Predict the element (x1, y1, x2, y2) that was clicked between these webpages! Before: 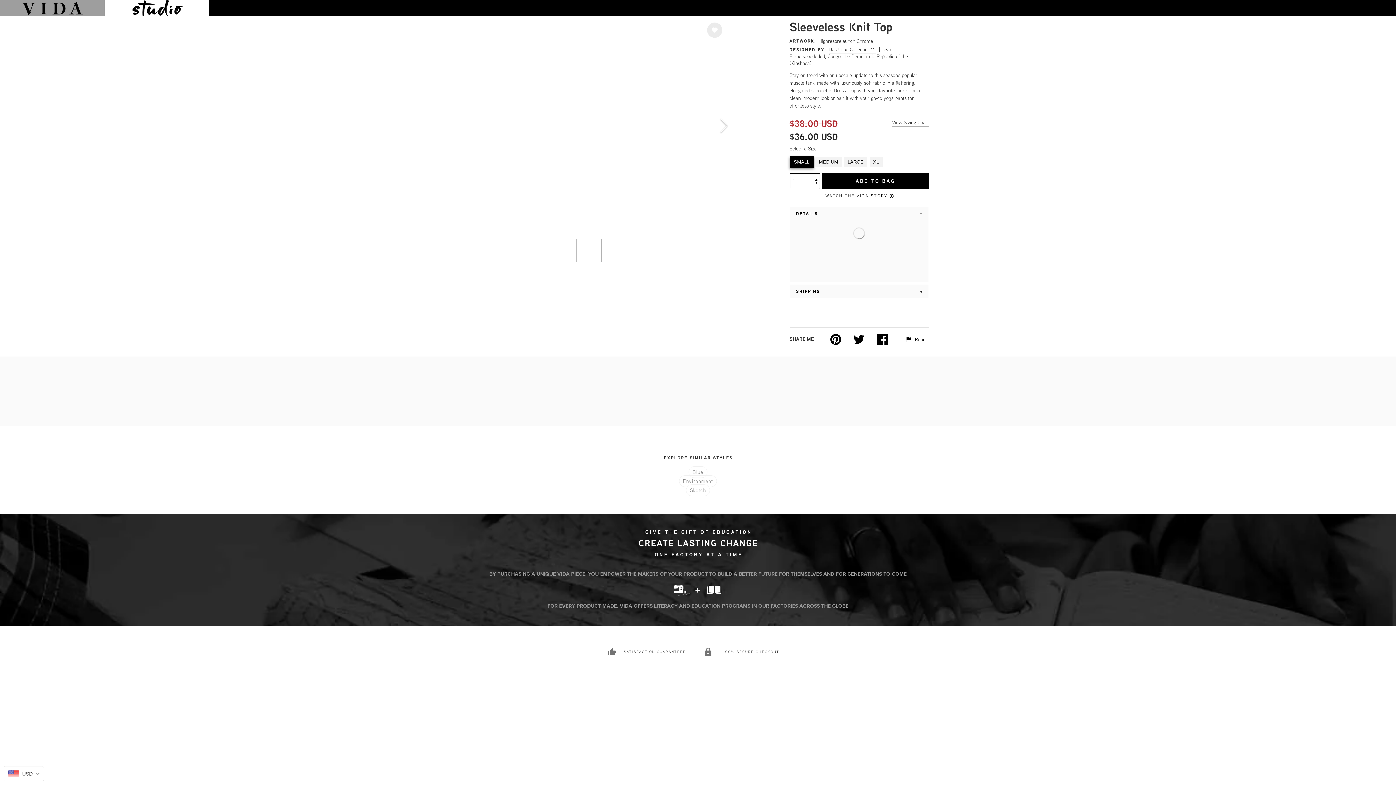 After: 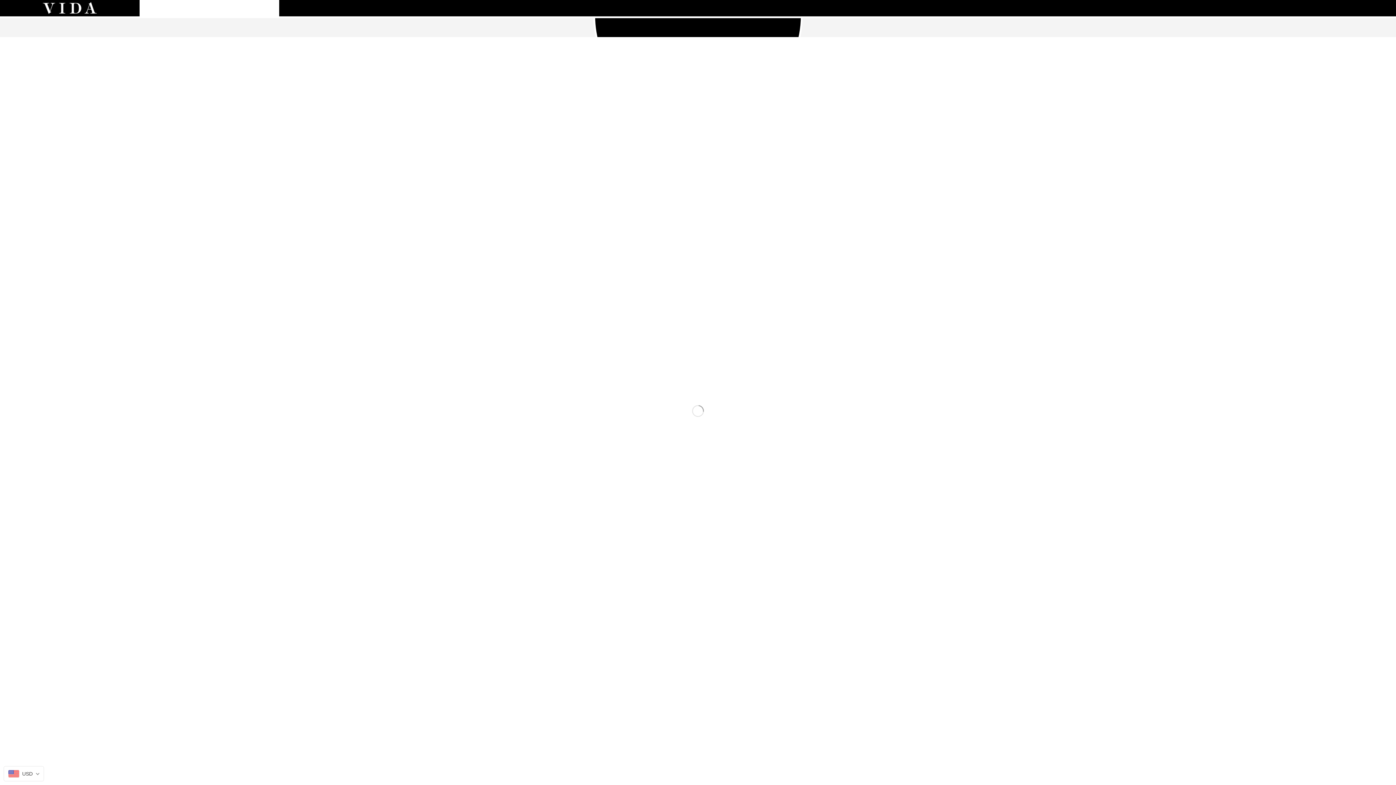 Action: label: Da J-chu Collection**  bbox: (828, 45, 876, 53)